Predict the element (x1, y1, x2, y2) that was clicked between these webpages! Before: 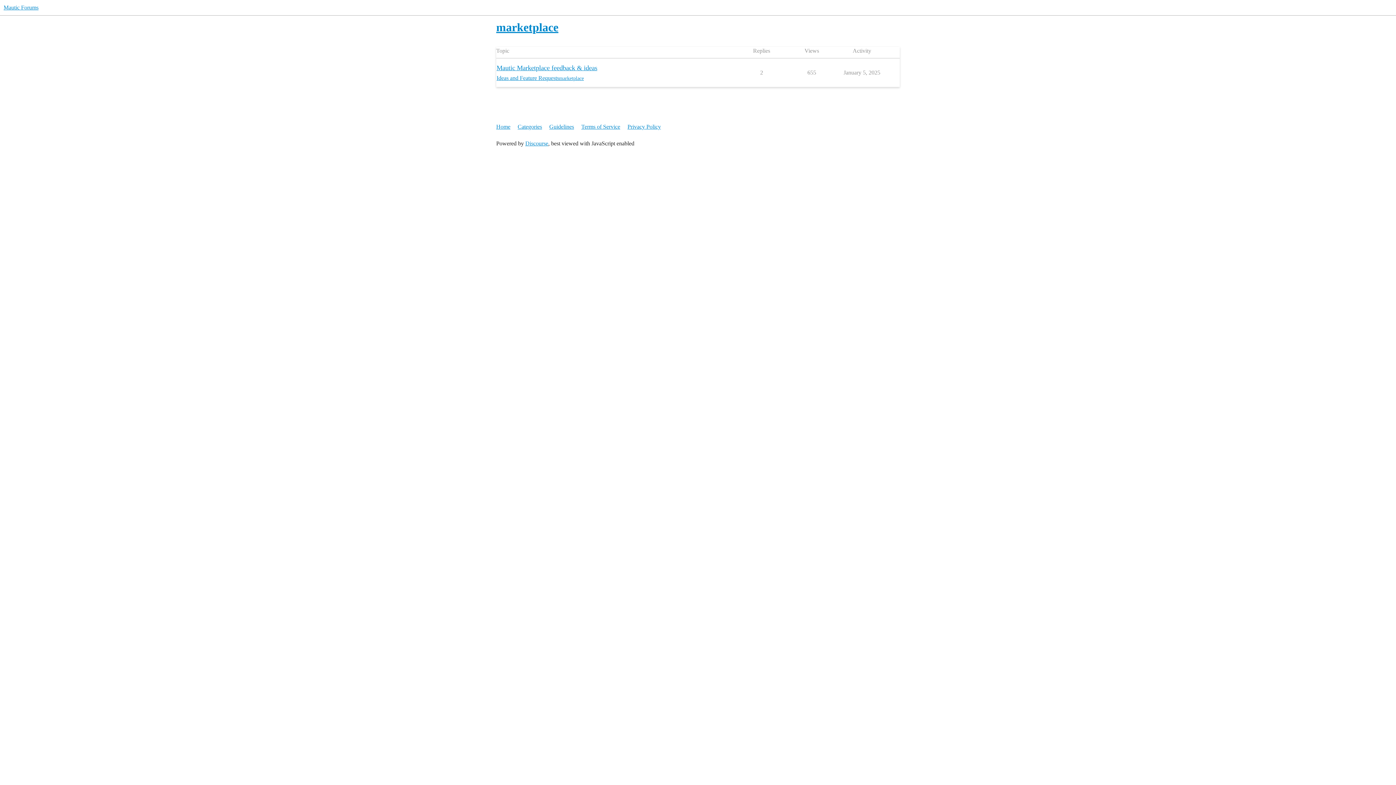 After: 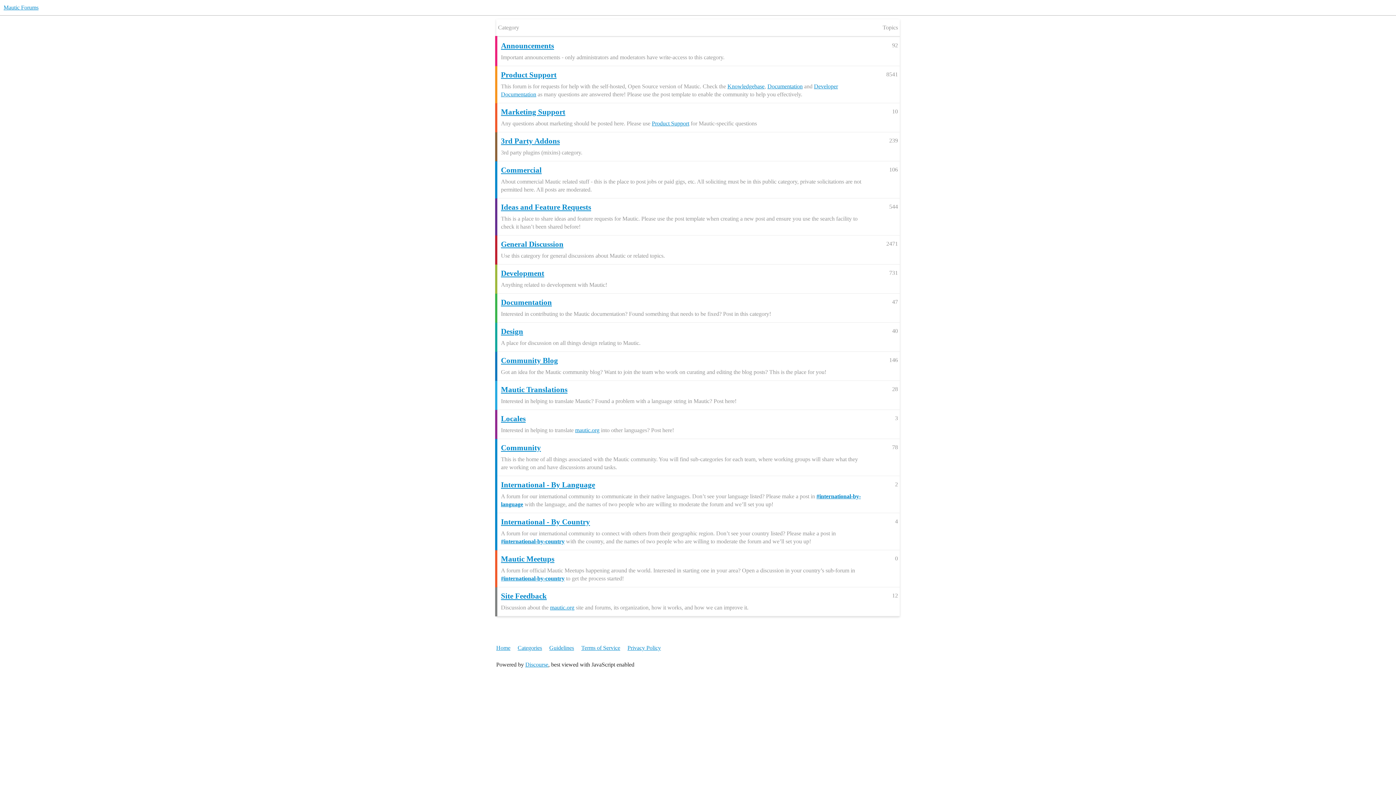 Action: bbox: (517, 120, 548, 133) label: Categories